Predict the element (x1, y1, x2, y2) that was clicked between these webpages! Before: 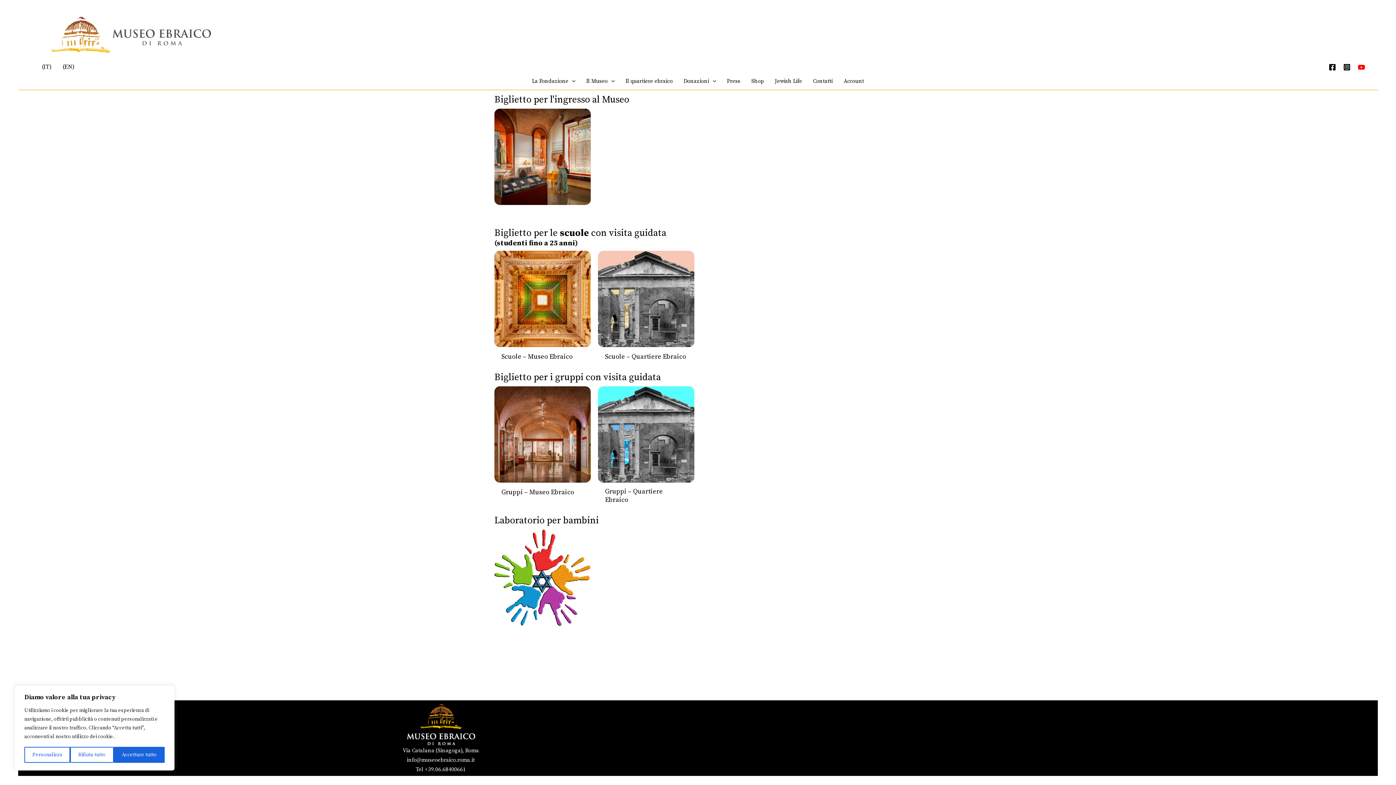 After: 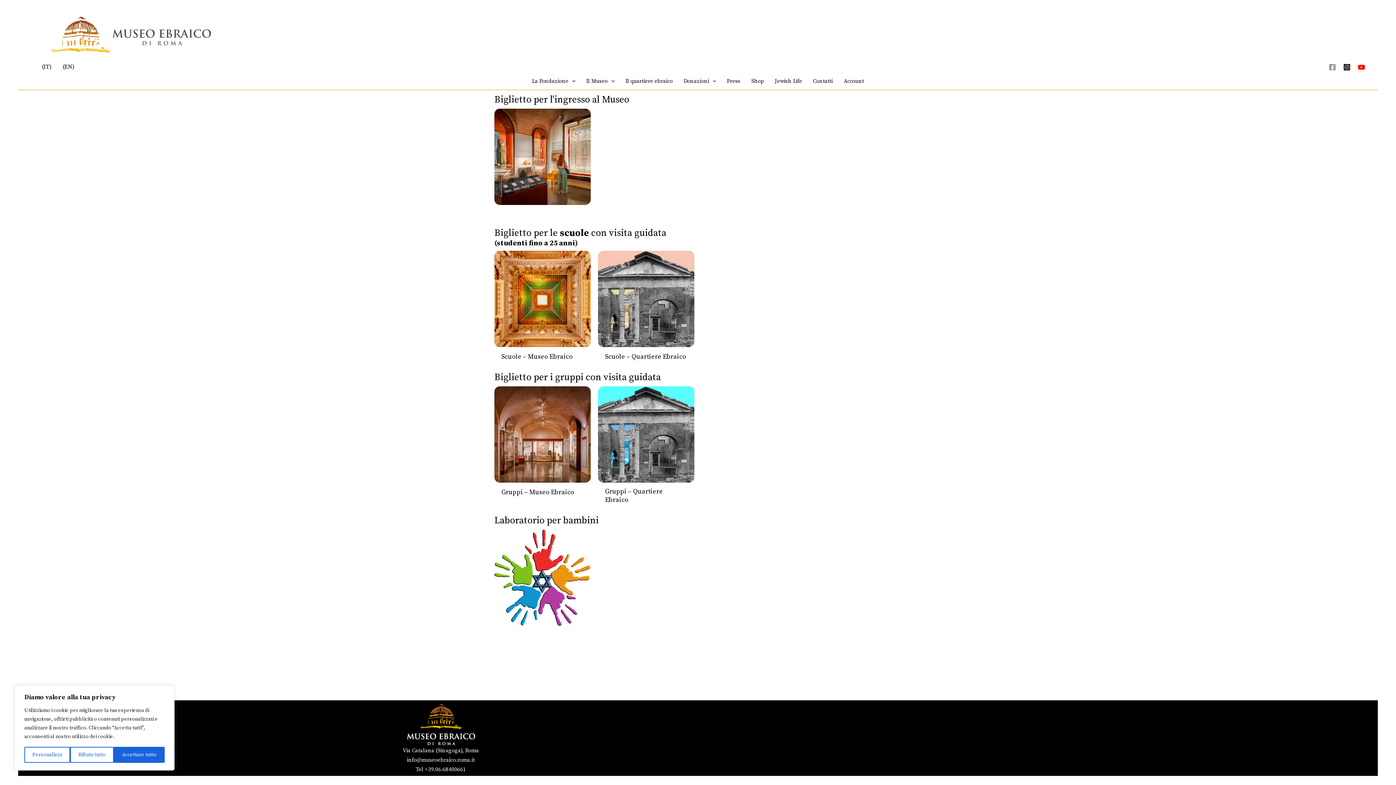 Action: label: Facebook bbox: (1329, 63, 1336, 70)